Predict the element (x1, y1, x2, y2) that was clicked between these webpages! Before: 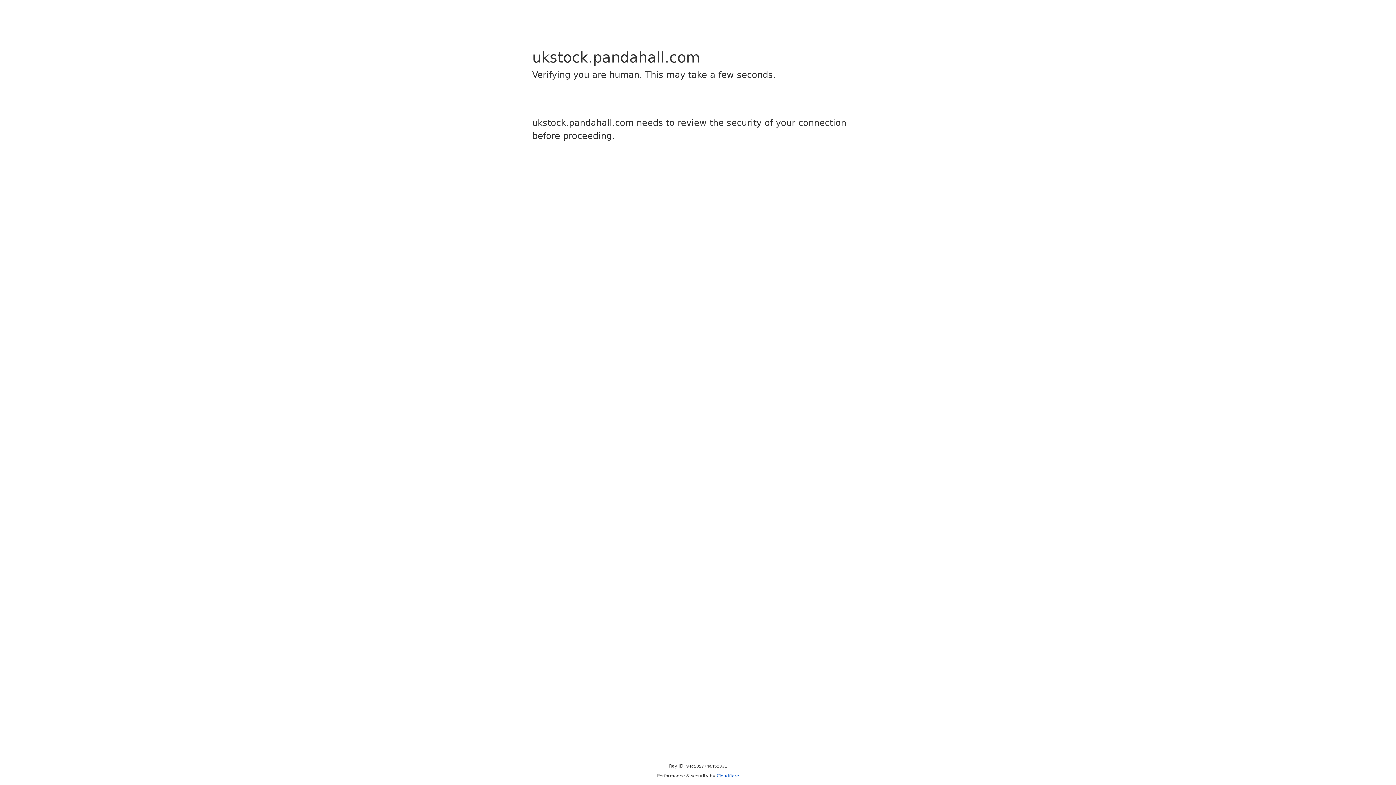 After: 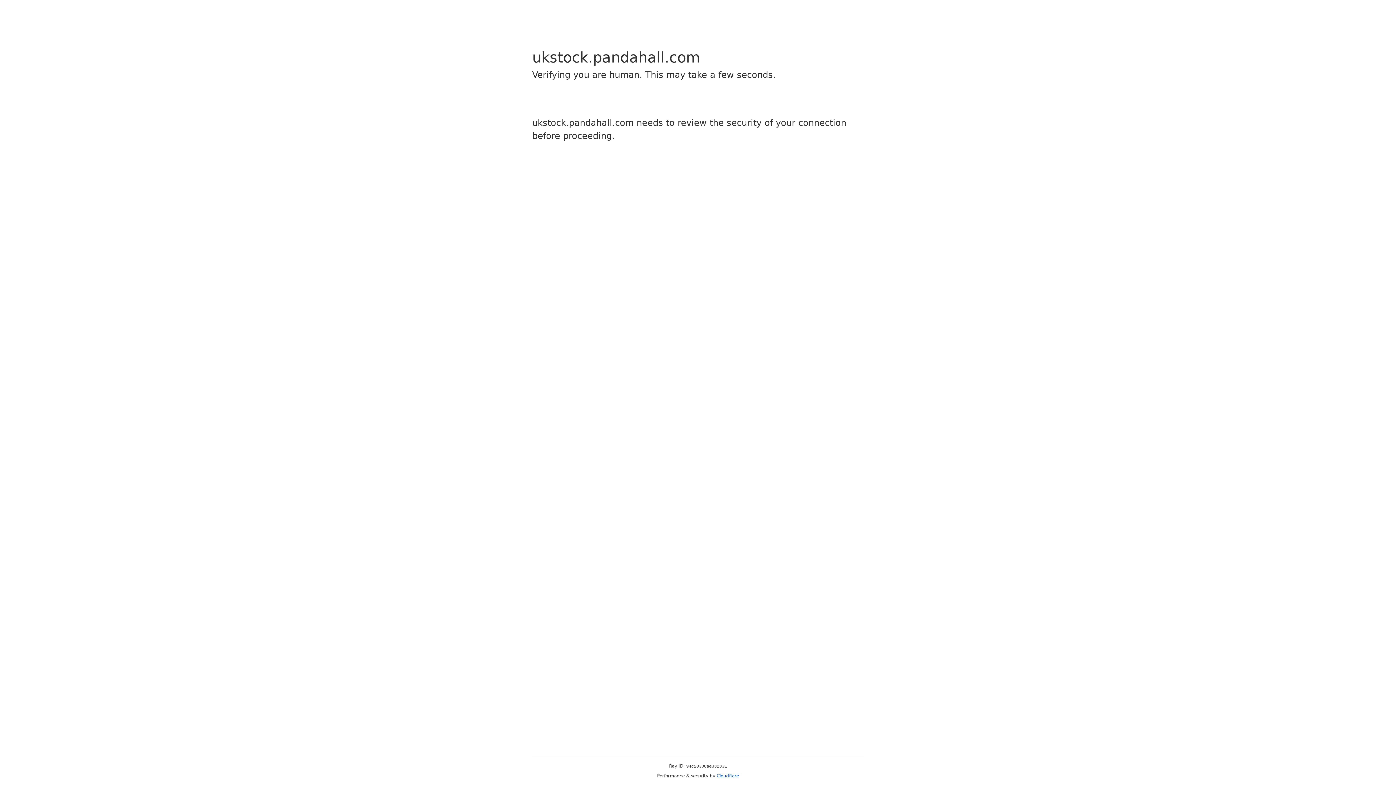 Action: bbox: (716, 773, 739, 778) label: Cloudflare